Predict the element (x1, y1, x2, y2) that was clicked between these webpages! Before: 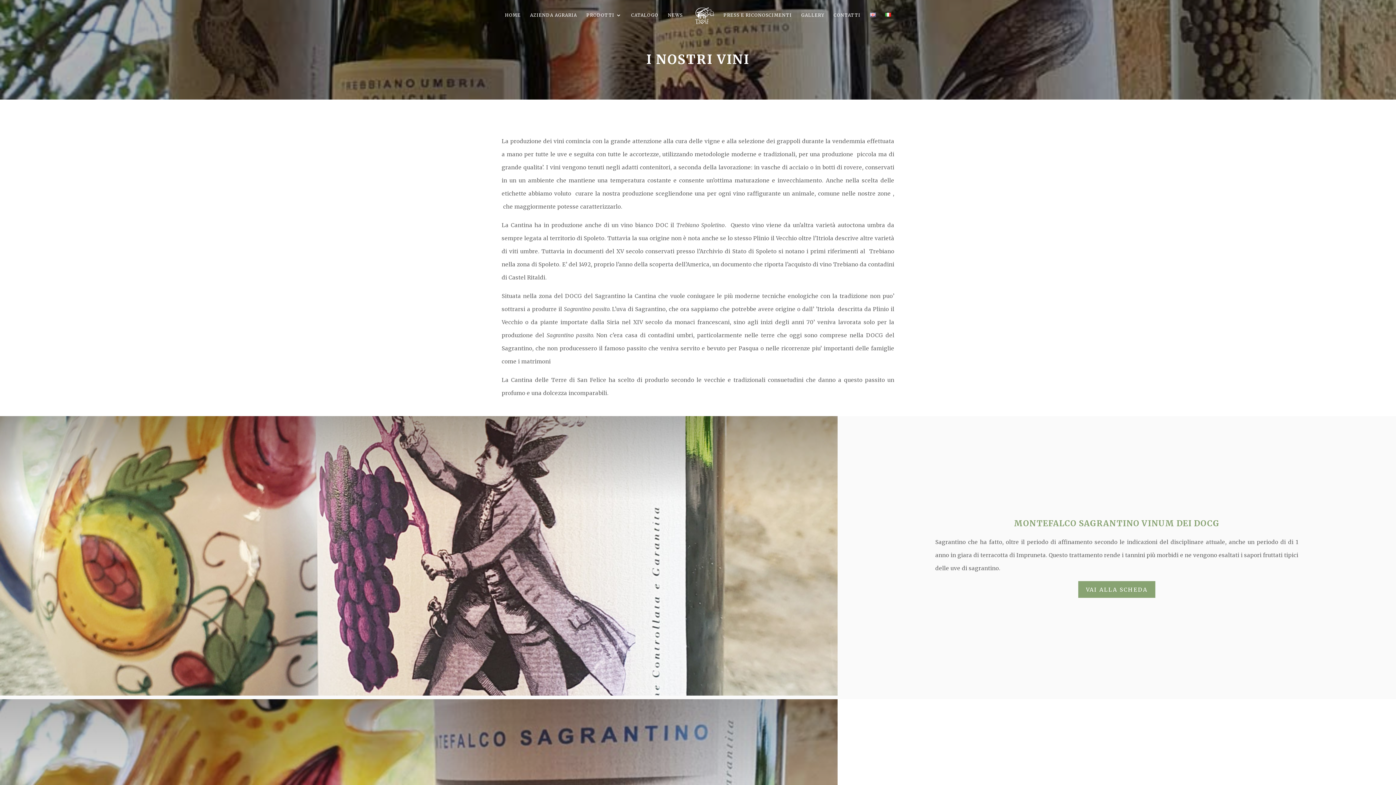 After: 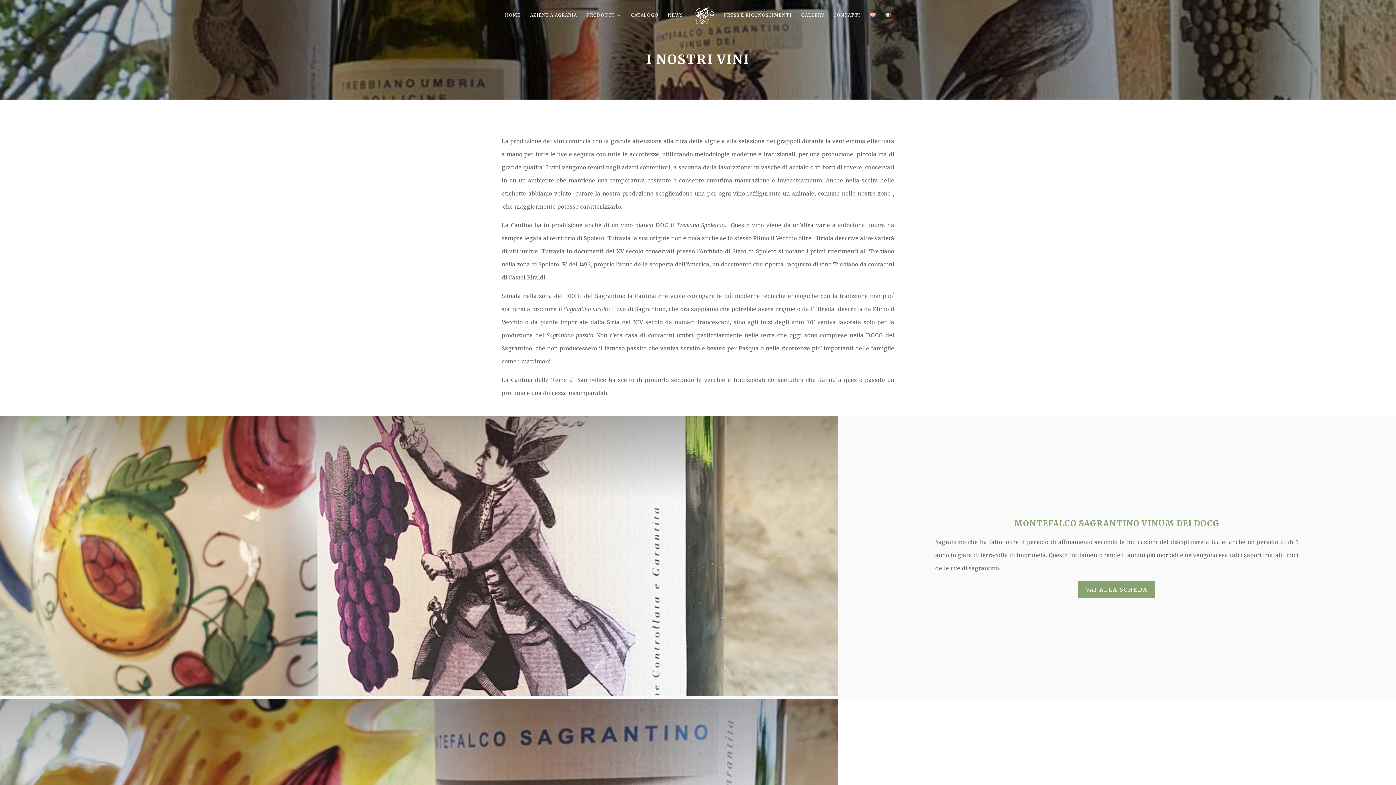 Action: bbox: (885, 12, 891, 29)